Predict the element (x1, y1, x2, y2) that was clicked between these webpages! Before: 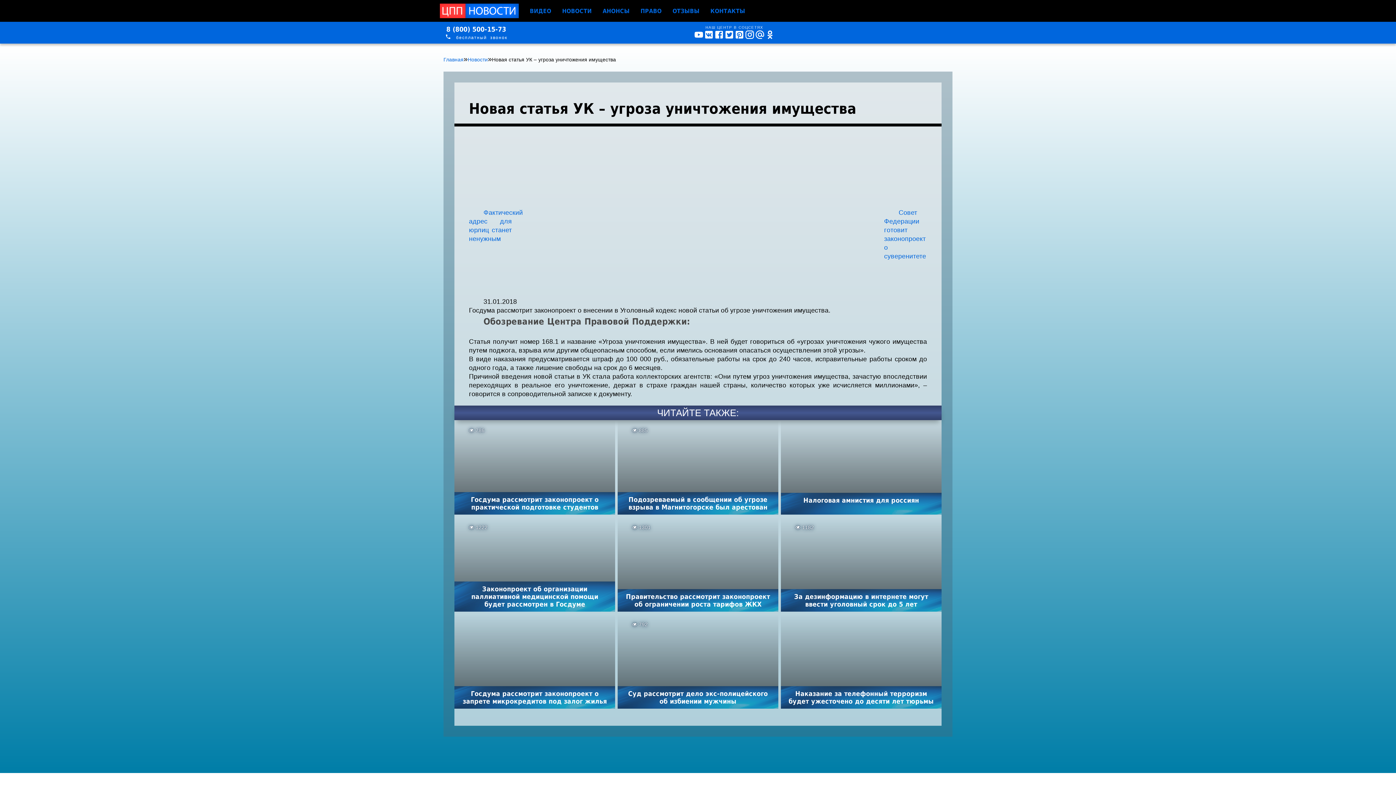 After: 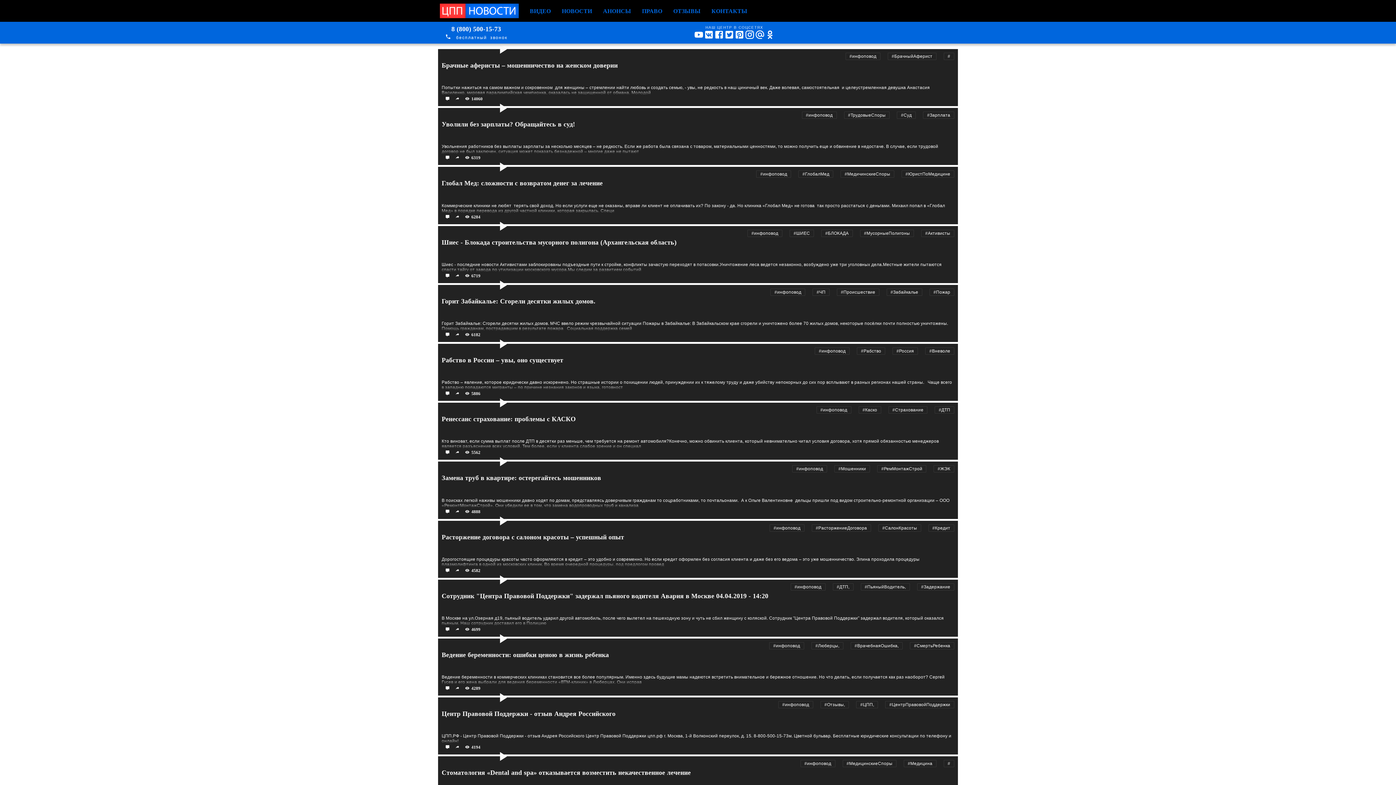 Action: bbox: (524, 3, 556, 18) label: ВИДЕО